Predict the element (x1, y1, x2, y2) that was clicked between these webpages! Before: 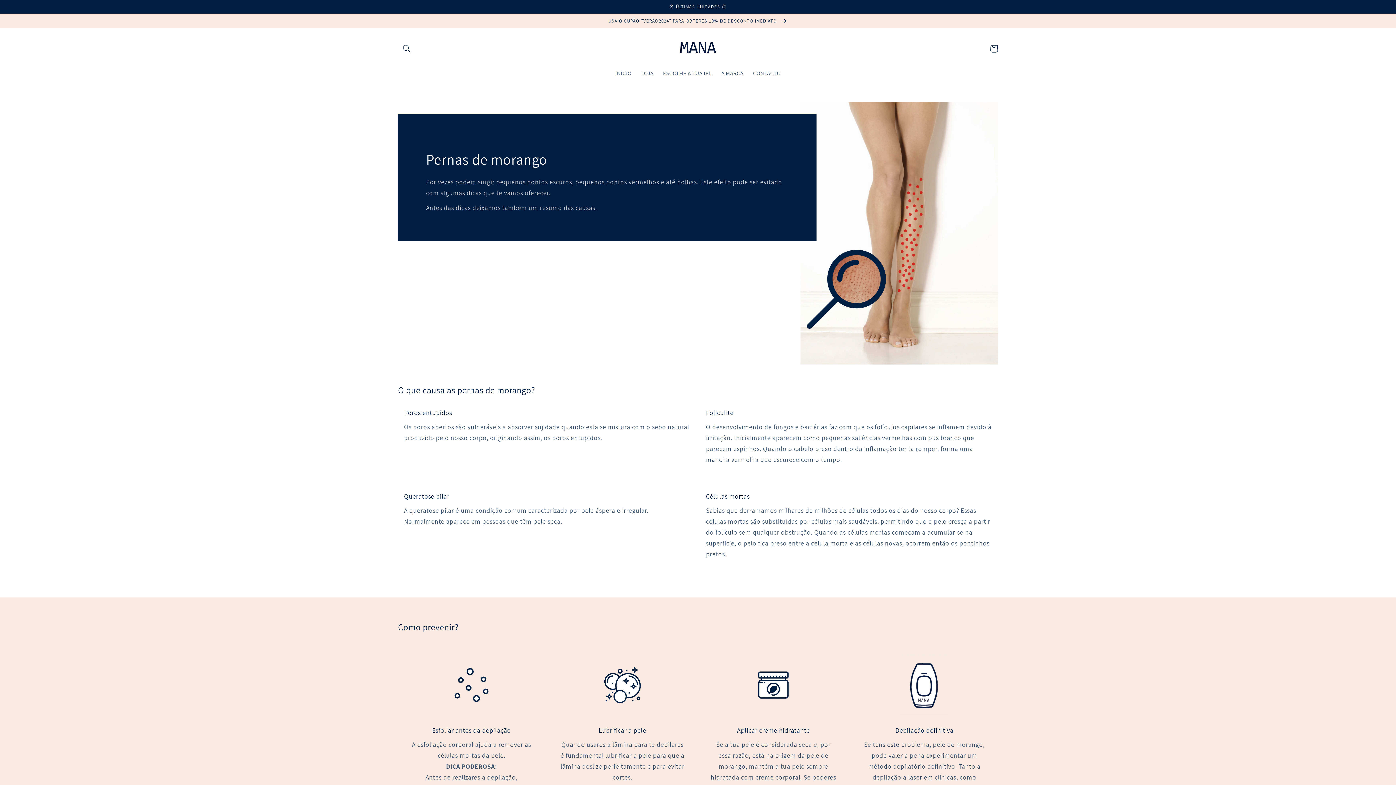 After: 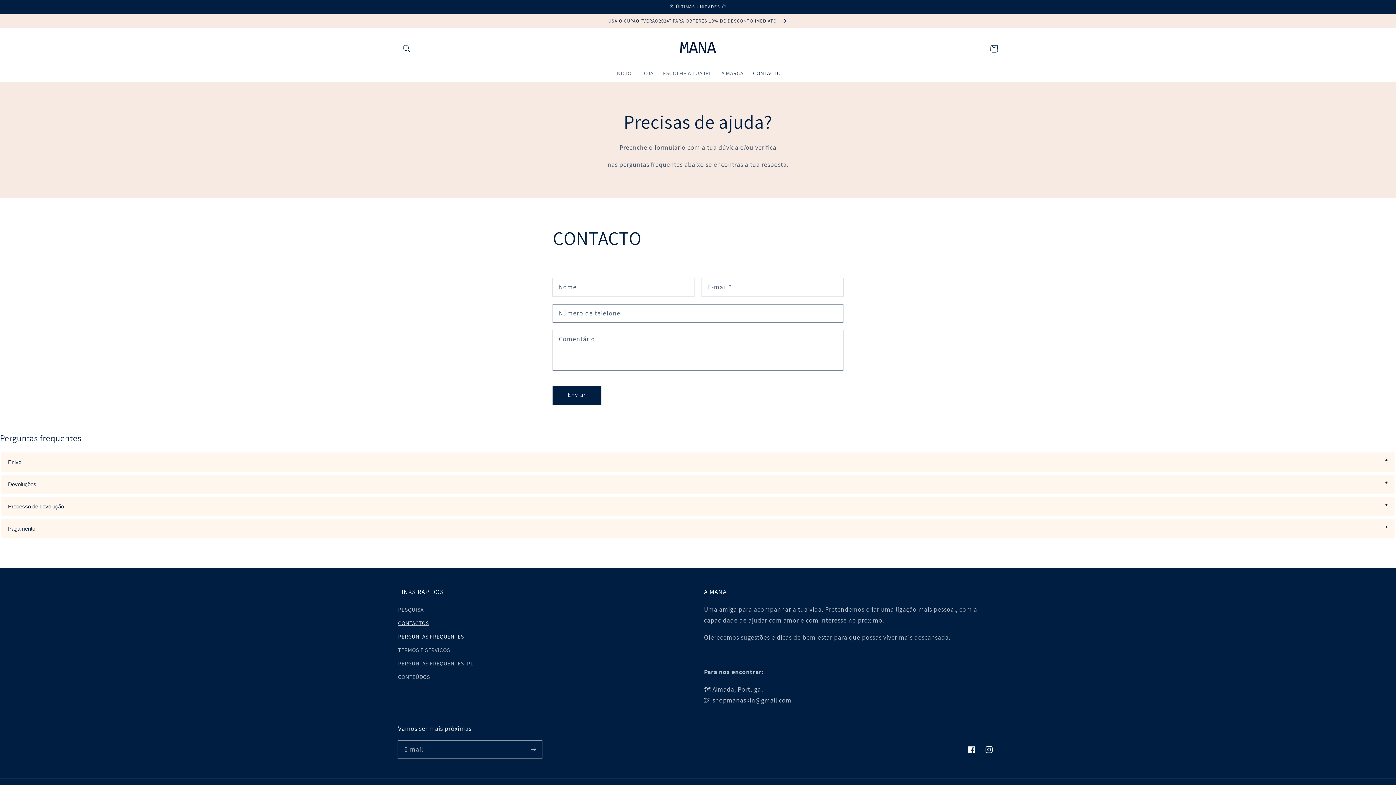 Action: label: CONTACTO bbox: (748, 65, 785, 81)